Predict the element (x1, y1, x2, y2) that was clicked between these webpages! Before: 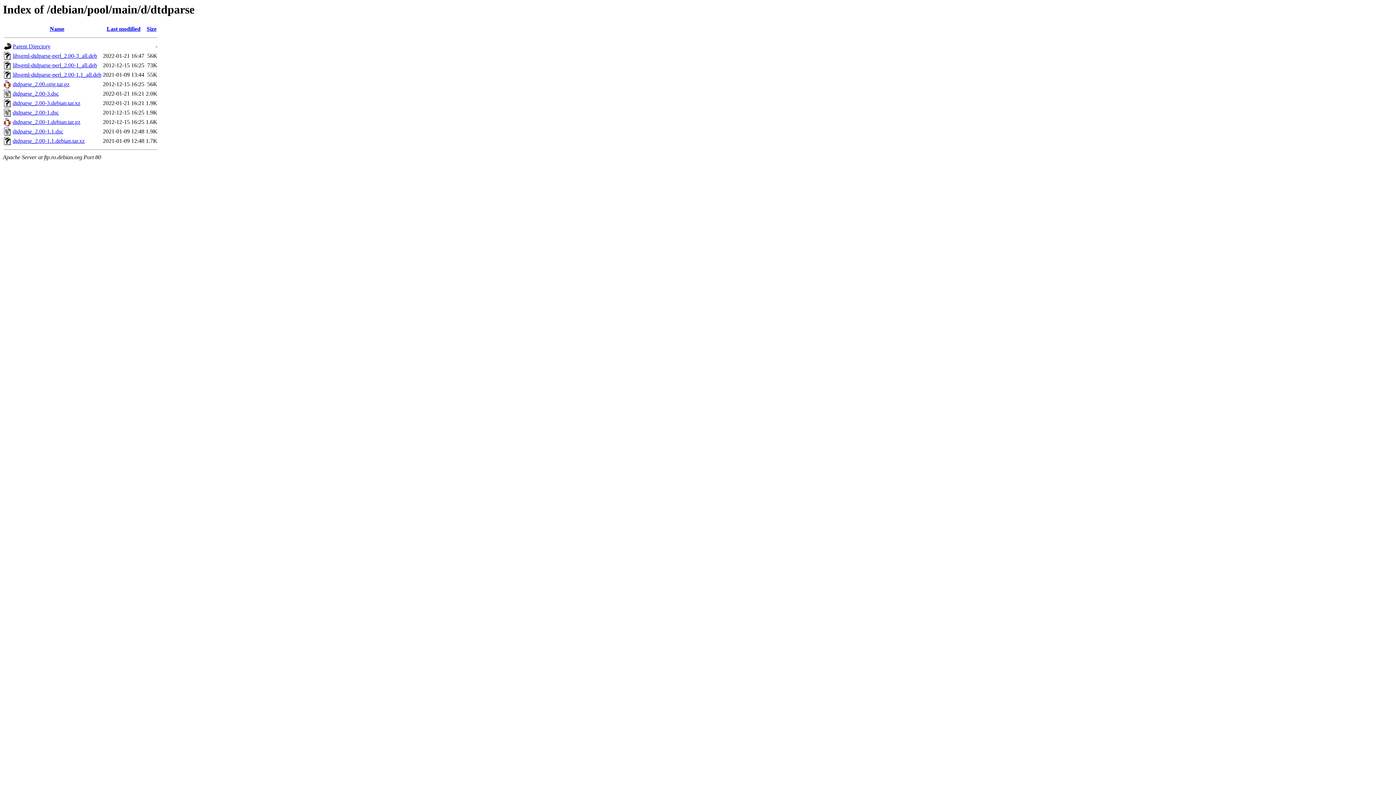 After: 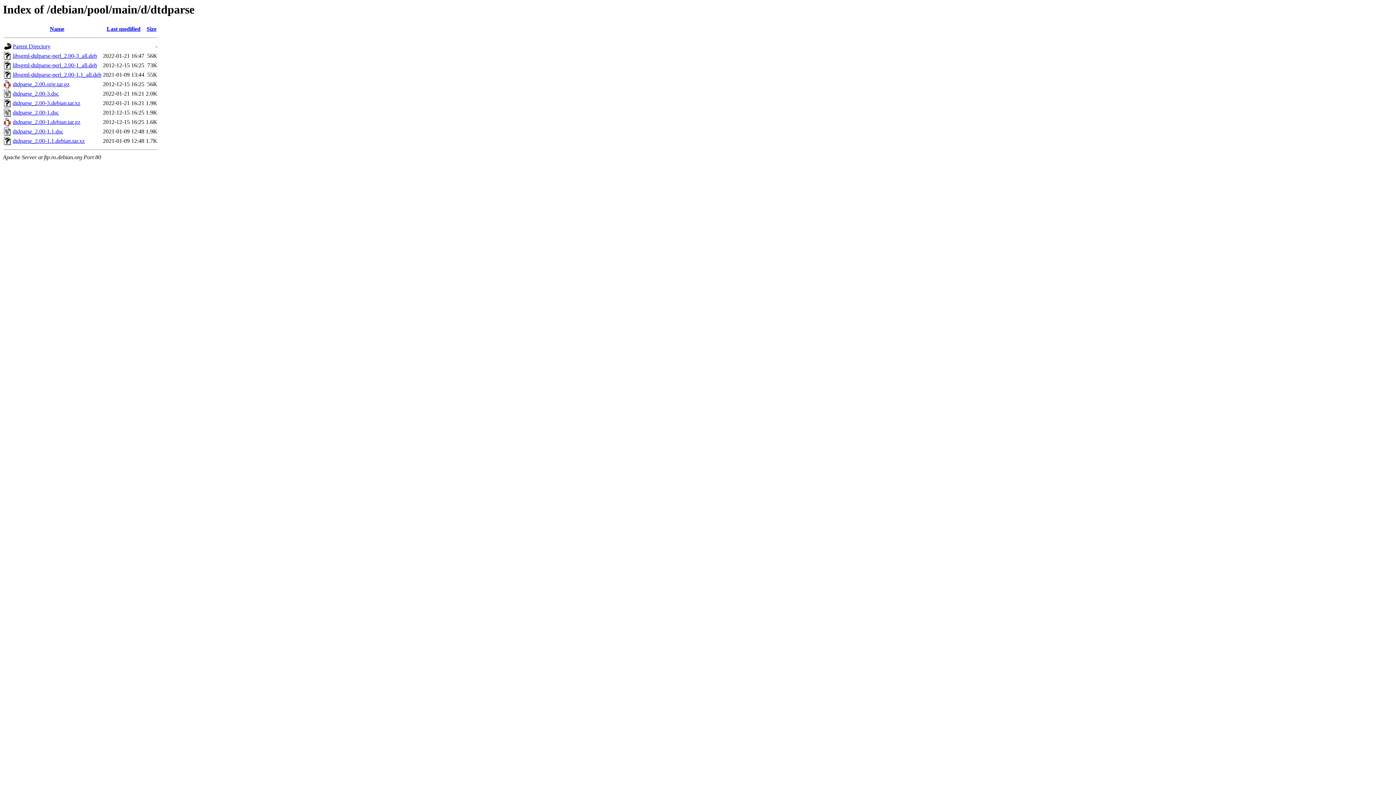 Action: bbox: (12, 137, 84, 144) label: dtdparse_2.00-1.1.debian.tar.xz